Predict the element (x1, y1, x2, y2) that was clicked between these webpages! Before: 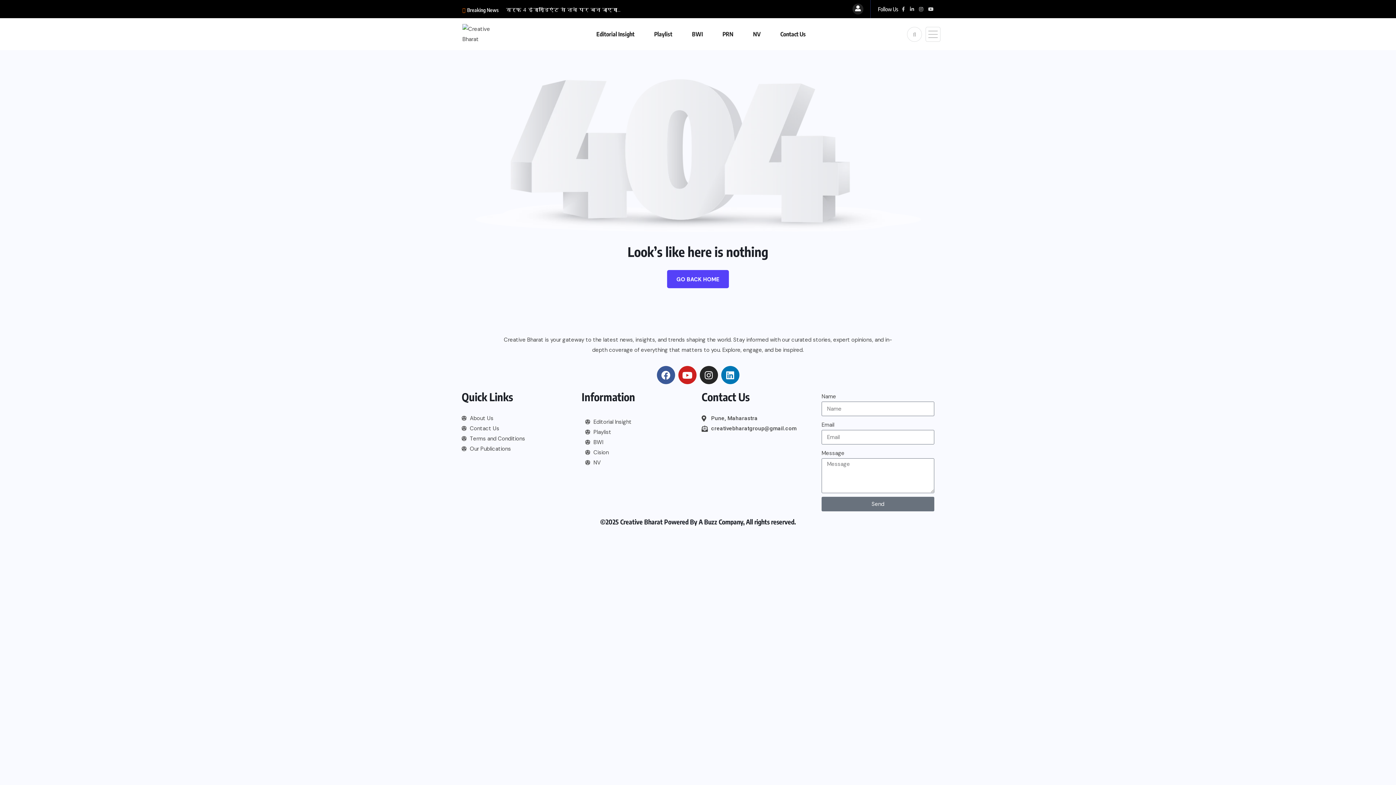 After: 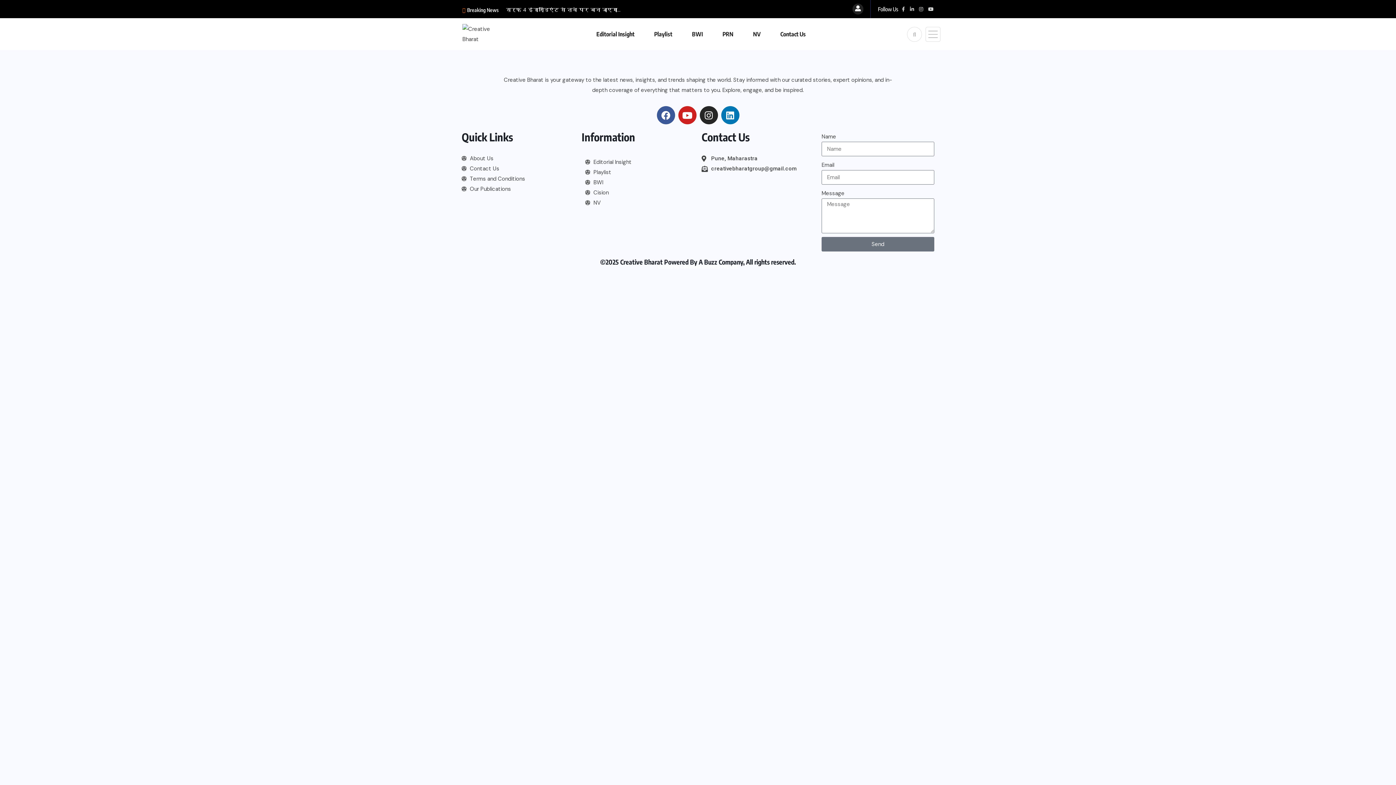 Action: label: Cision bbox: (585, 447, 690, 457)